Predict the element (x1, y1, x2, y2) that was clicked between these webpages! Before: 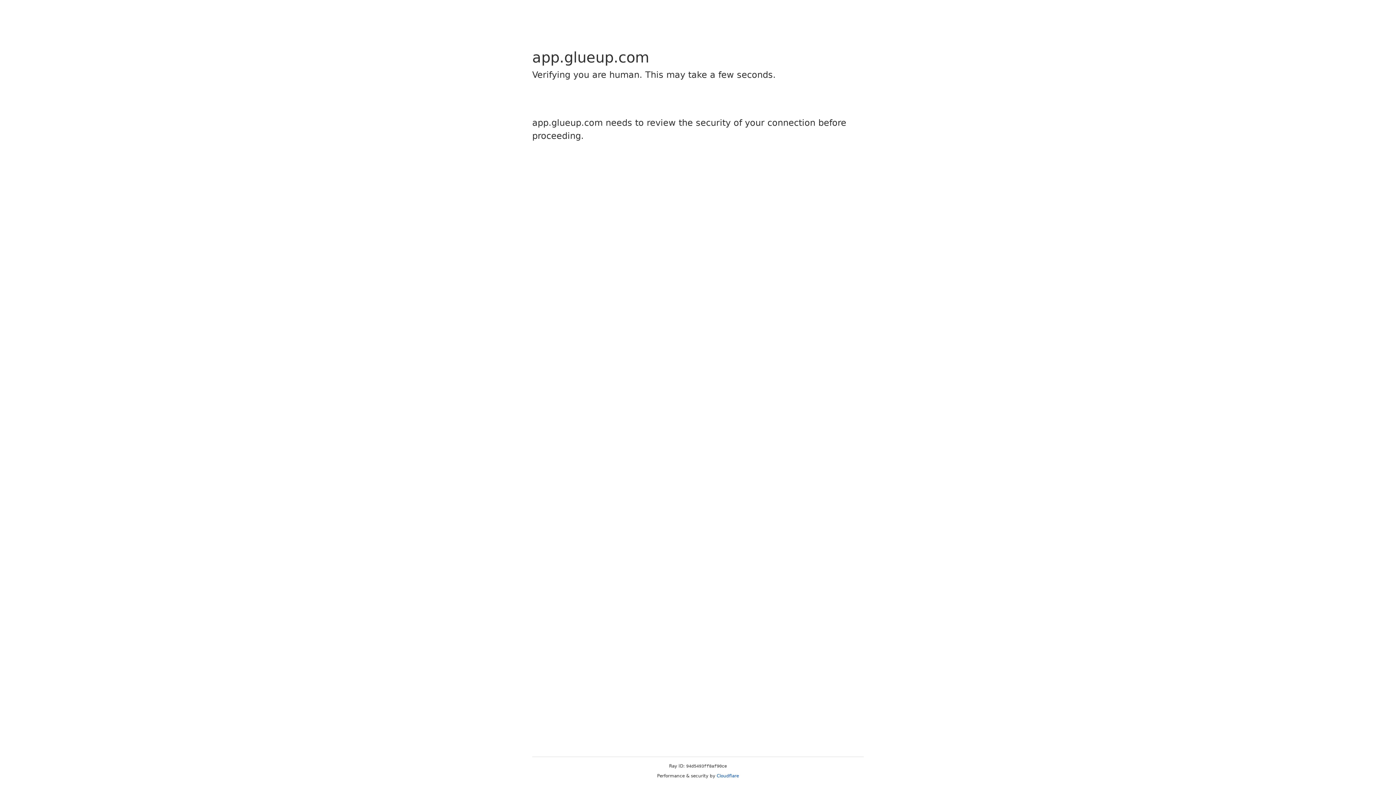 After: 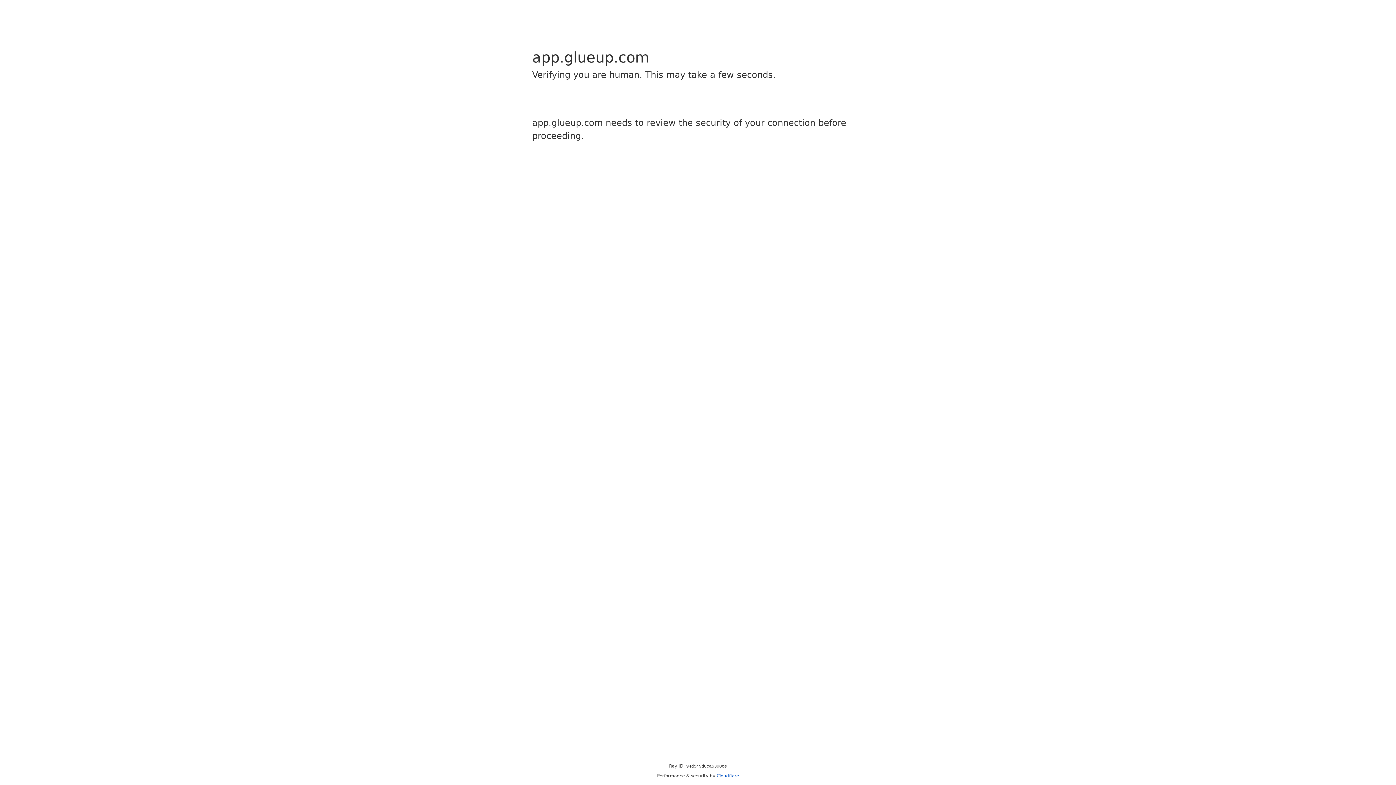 Action: bbox: (716, 773, 739, 778) label: Cloudflare